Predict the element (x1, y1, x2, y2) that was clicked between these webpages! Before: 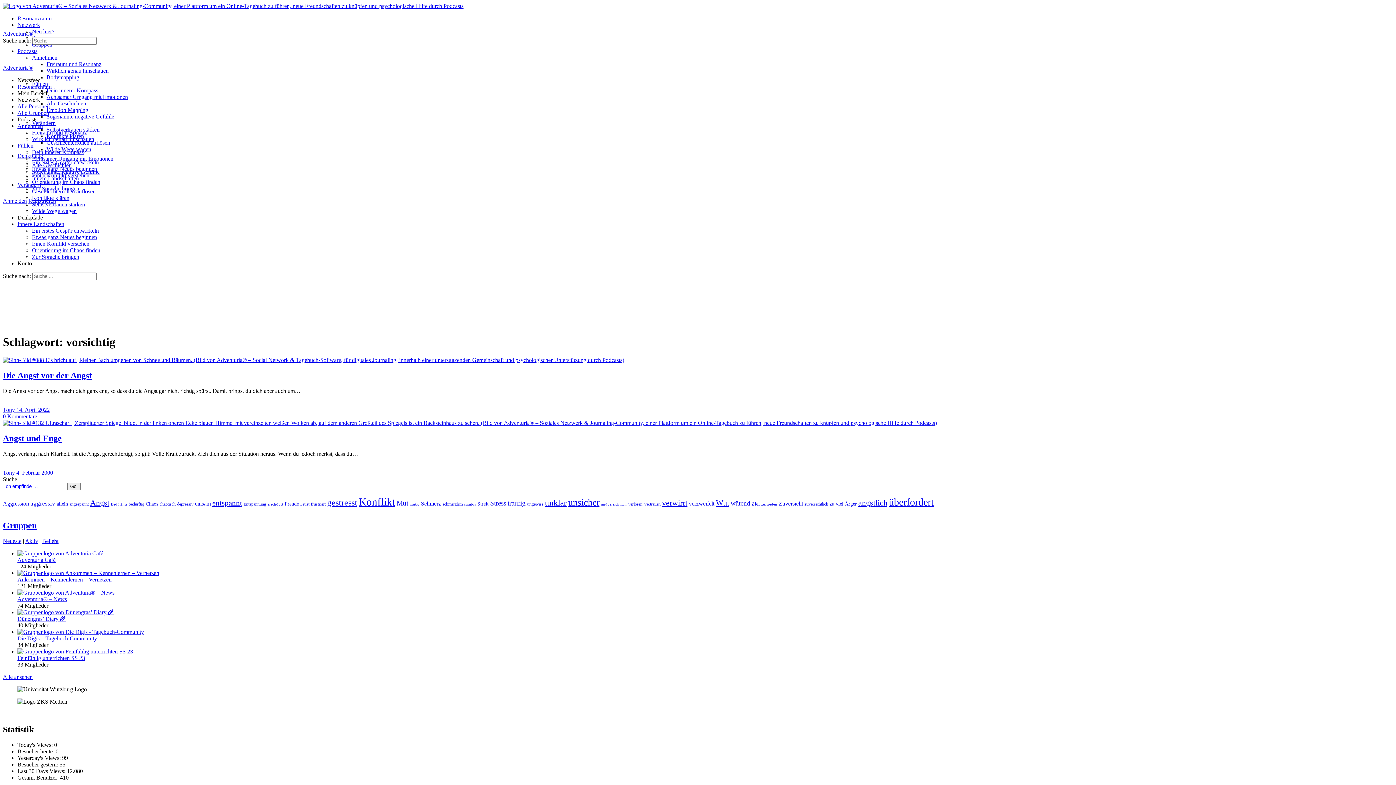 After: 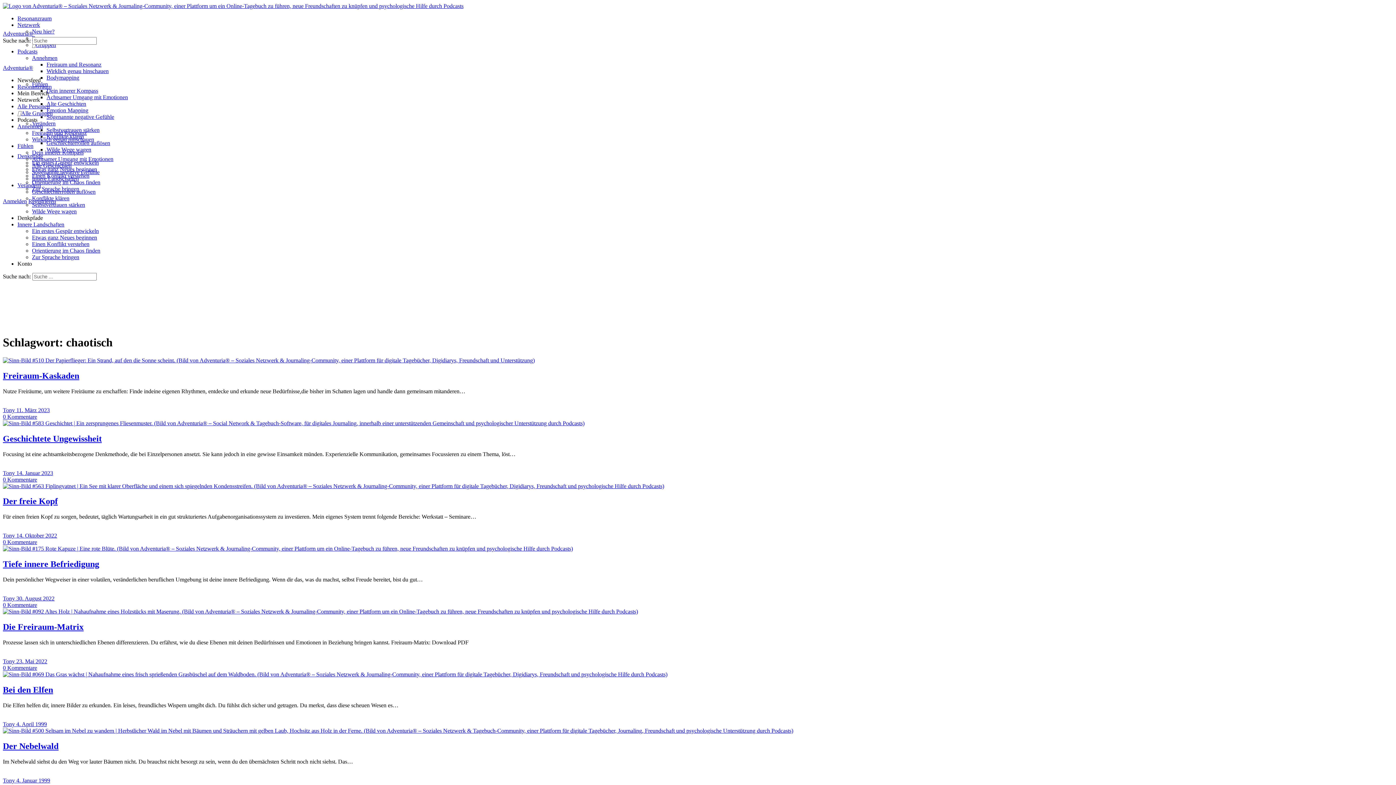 Action: bbox: (159, 501, 175, 506) label: chaotisch (7 Einträge)